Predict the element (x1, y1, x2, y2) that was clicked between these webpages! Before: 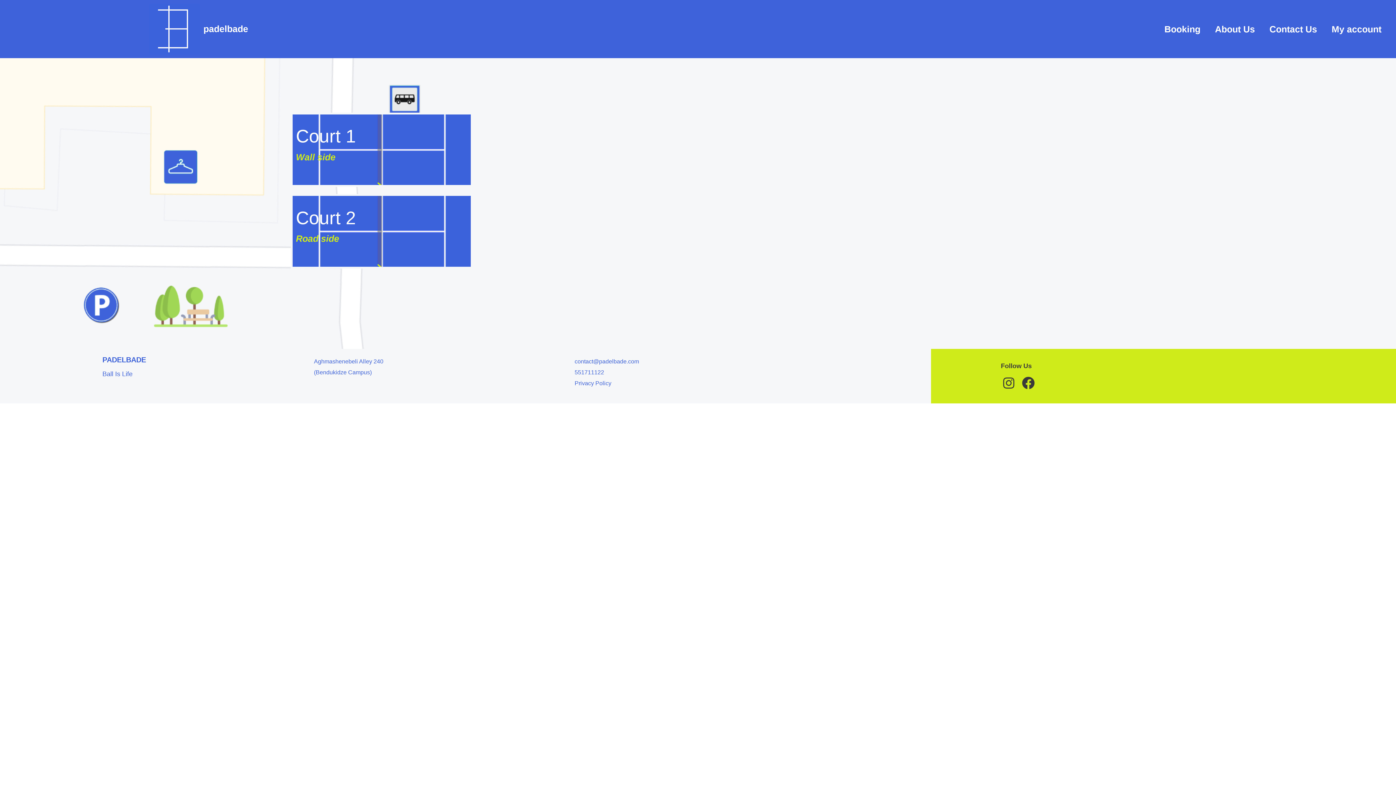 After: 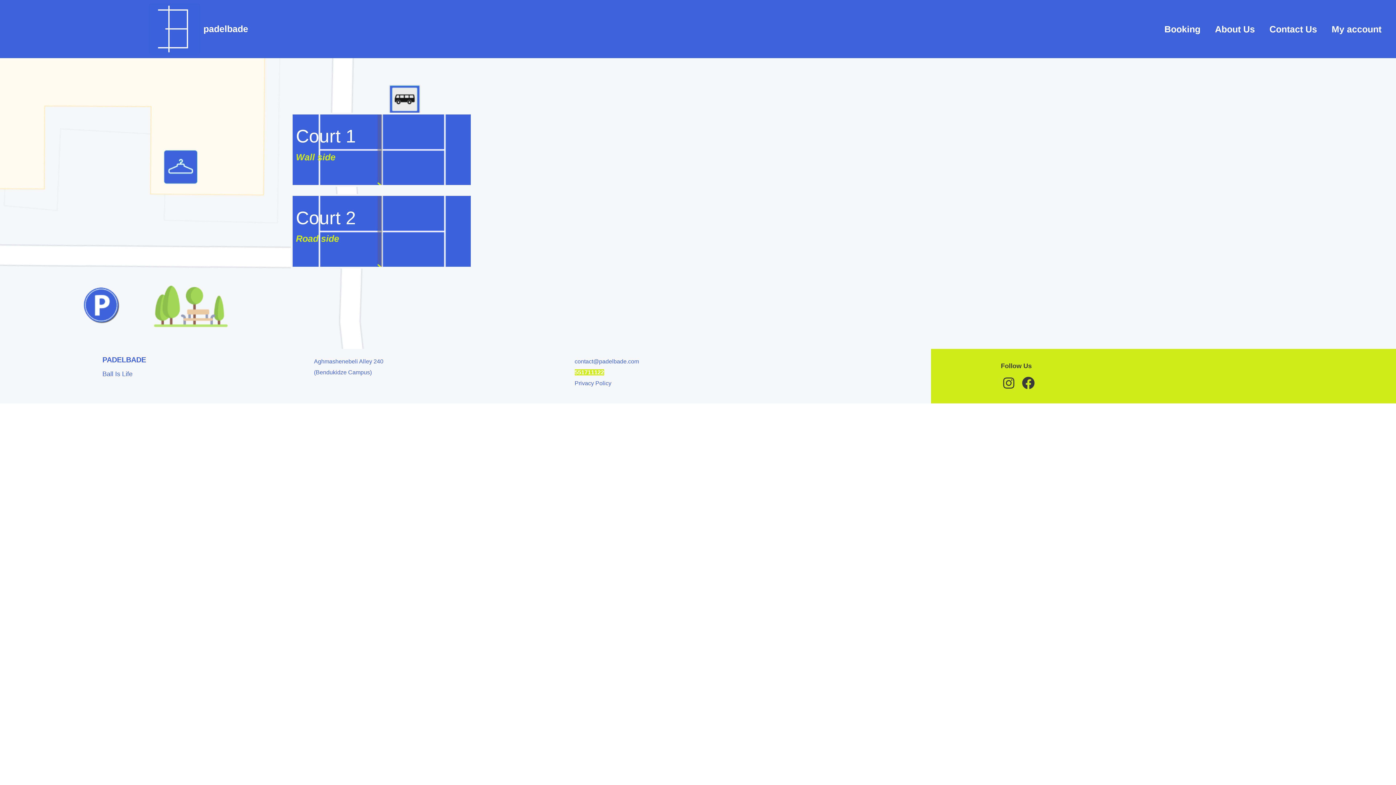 Action: label: 551711122 bbox: (574, 369, 604, 375)